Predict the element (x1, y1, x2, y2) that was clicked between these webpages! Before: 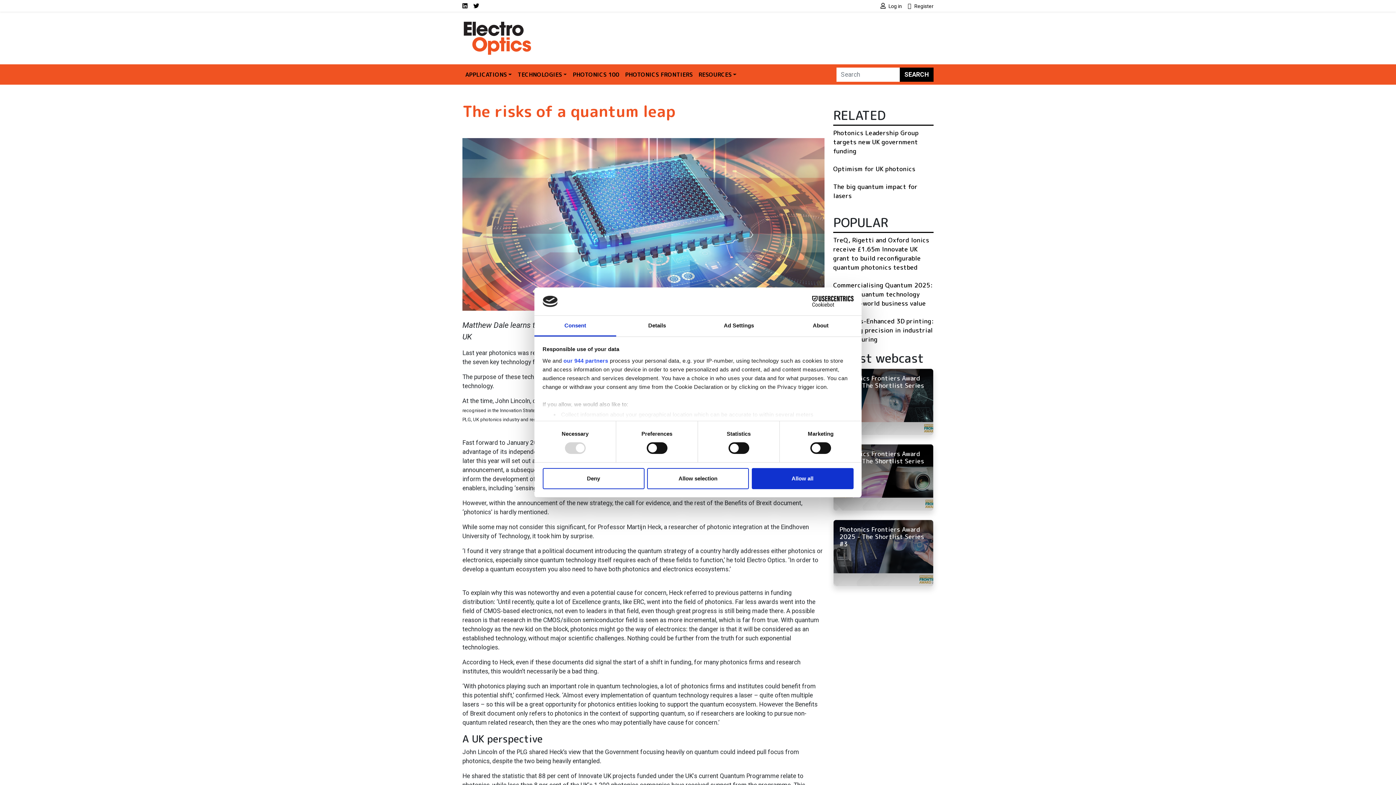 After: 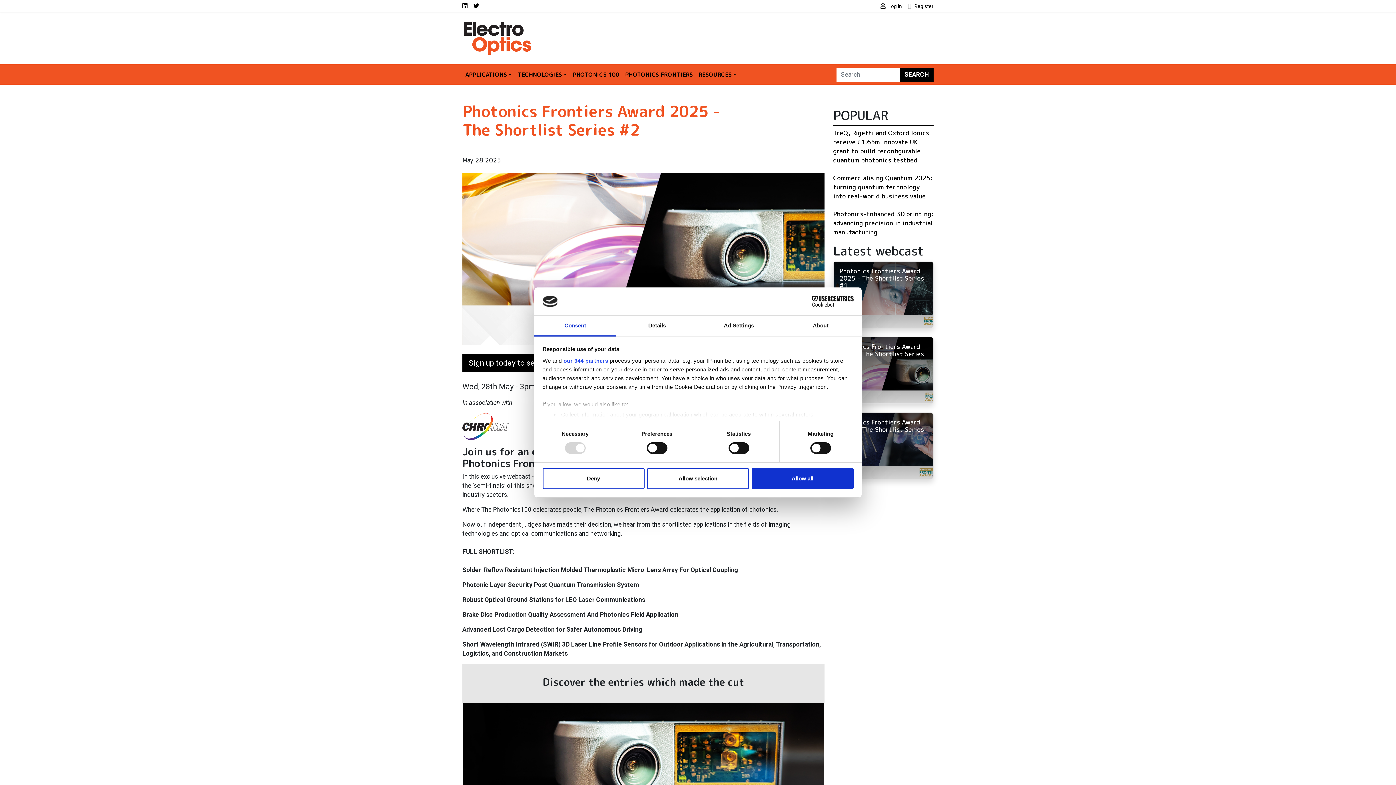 Action: label: Photonics Frontiers Award 2025 - The Shortlist Series #2 bbox: (824, 440, 933, 513)